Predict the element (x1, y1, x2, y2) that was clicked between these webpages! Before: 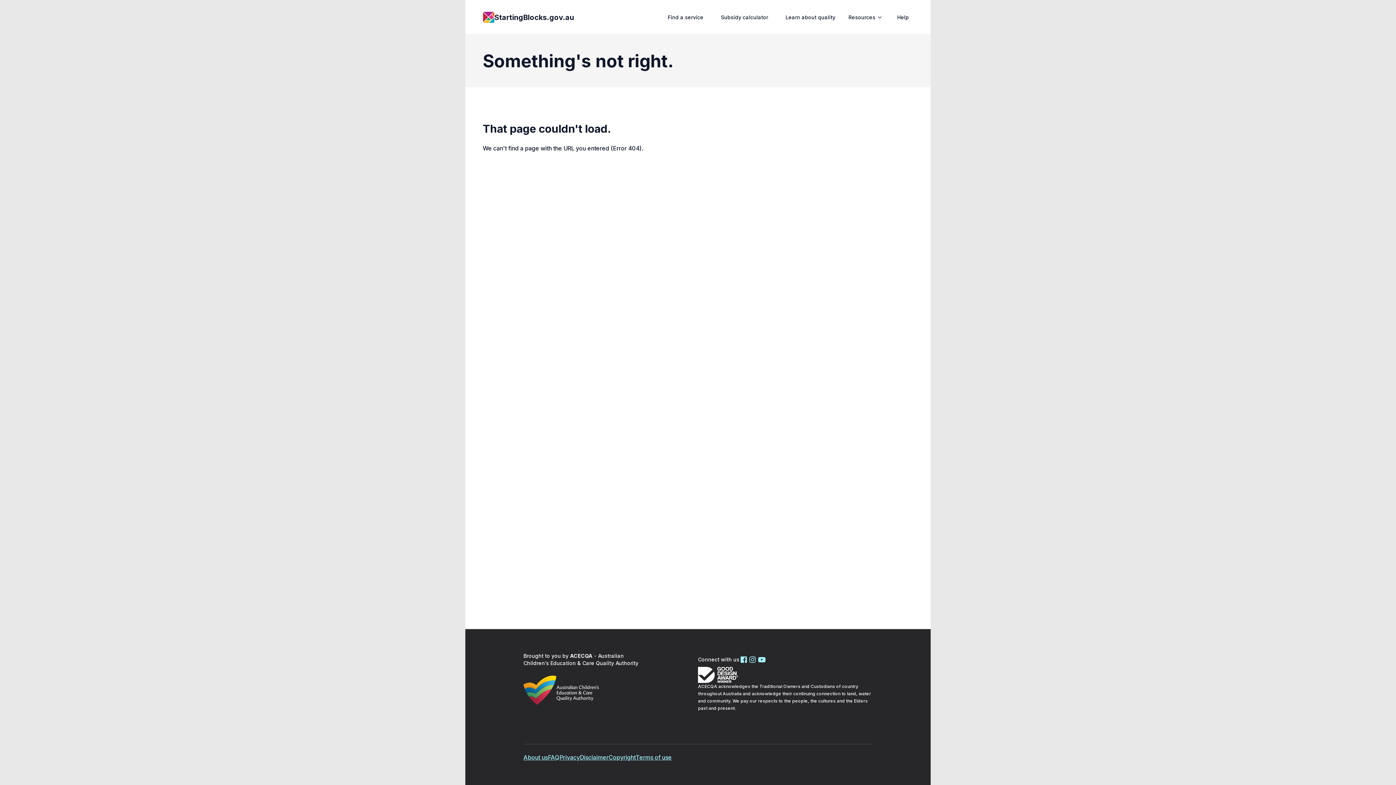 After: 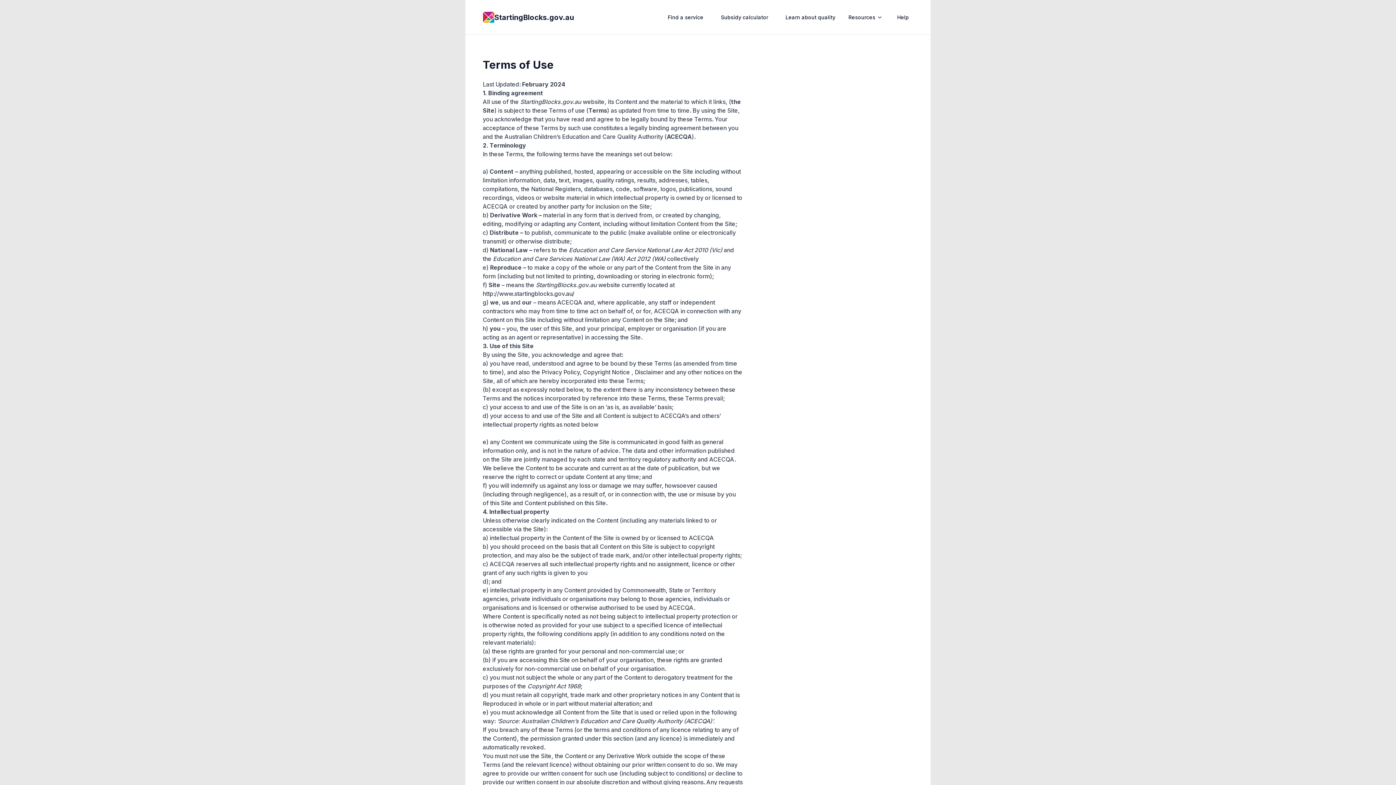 Action: bbox: (636, 753, 672, 762) label: Terms of use